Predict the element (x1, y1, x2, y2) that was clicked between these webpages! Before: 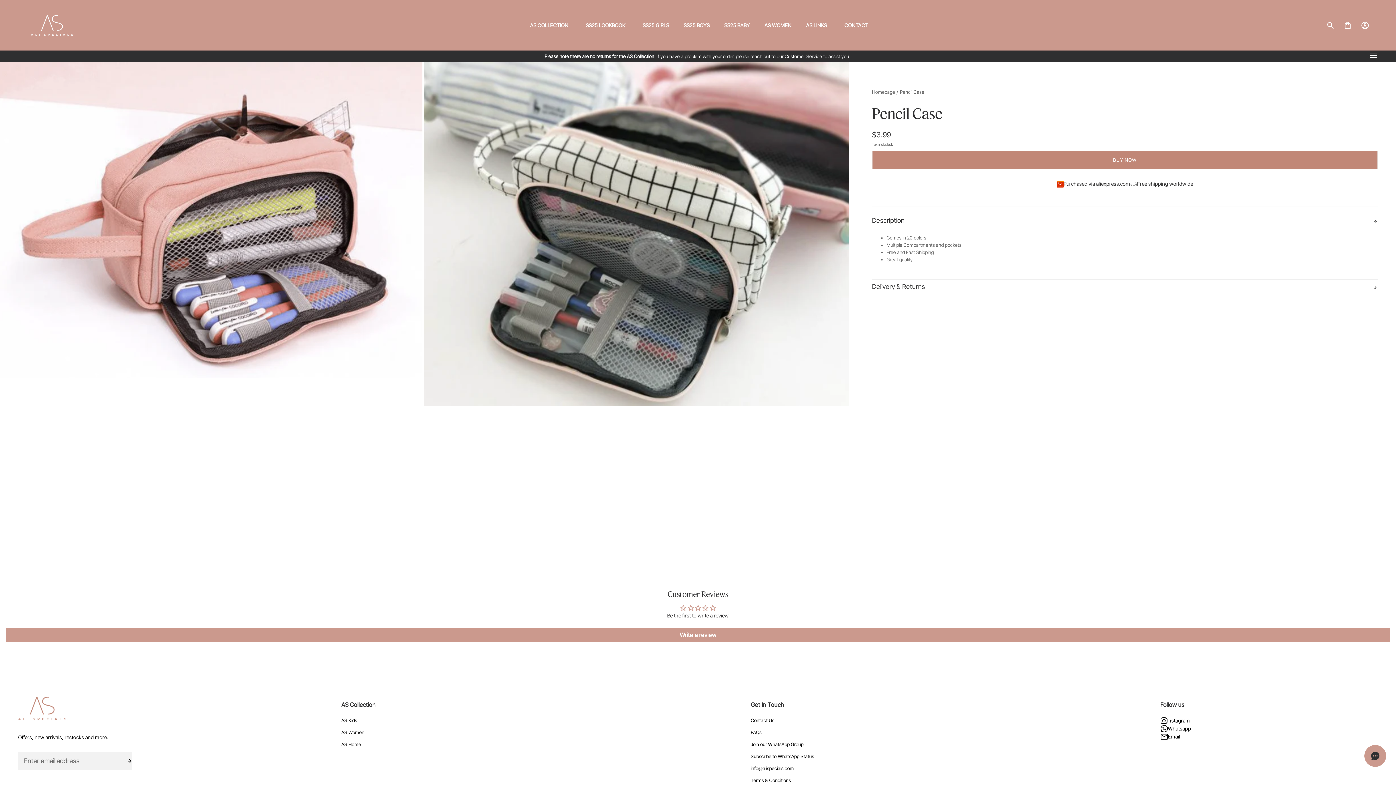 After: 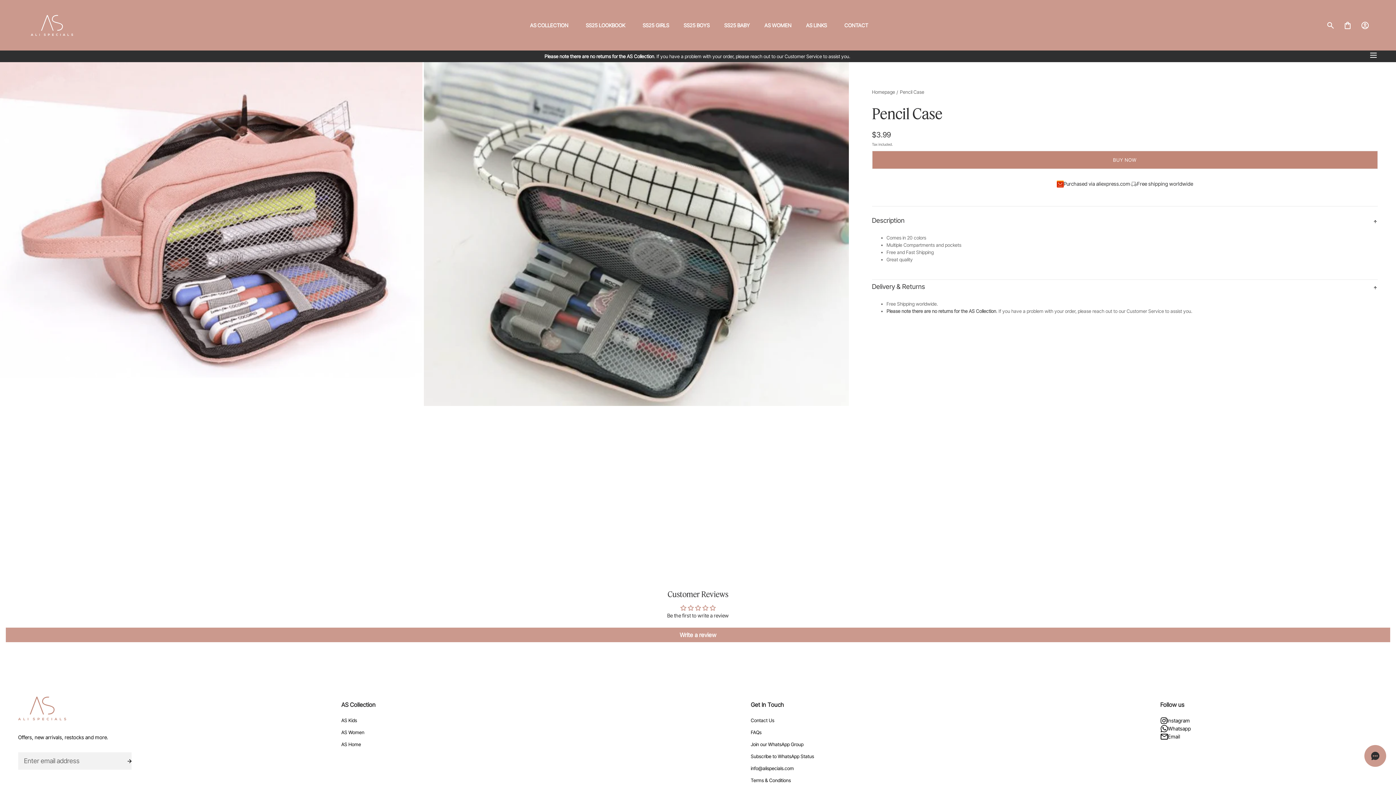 Action: label: Delivery & Returns bbox: (872, 280, 1378, 295)